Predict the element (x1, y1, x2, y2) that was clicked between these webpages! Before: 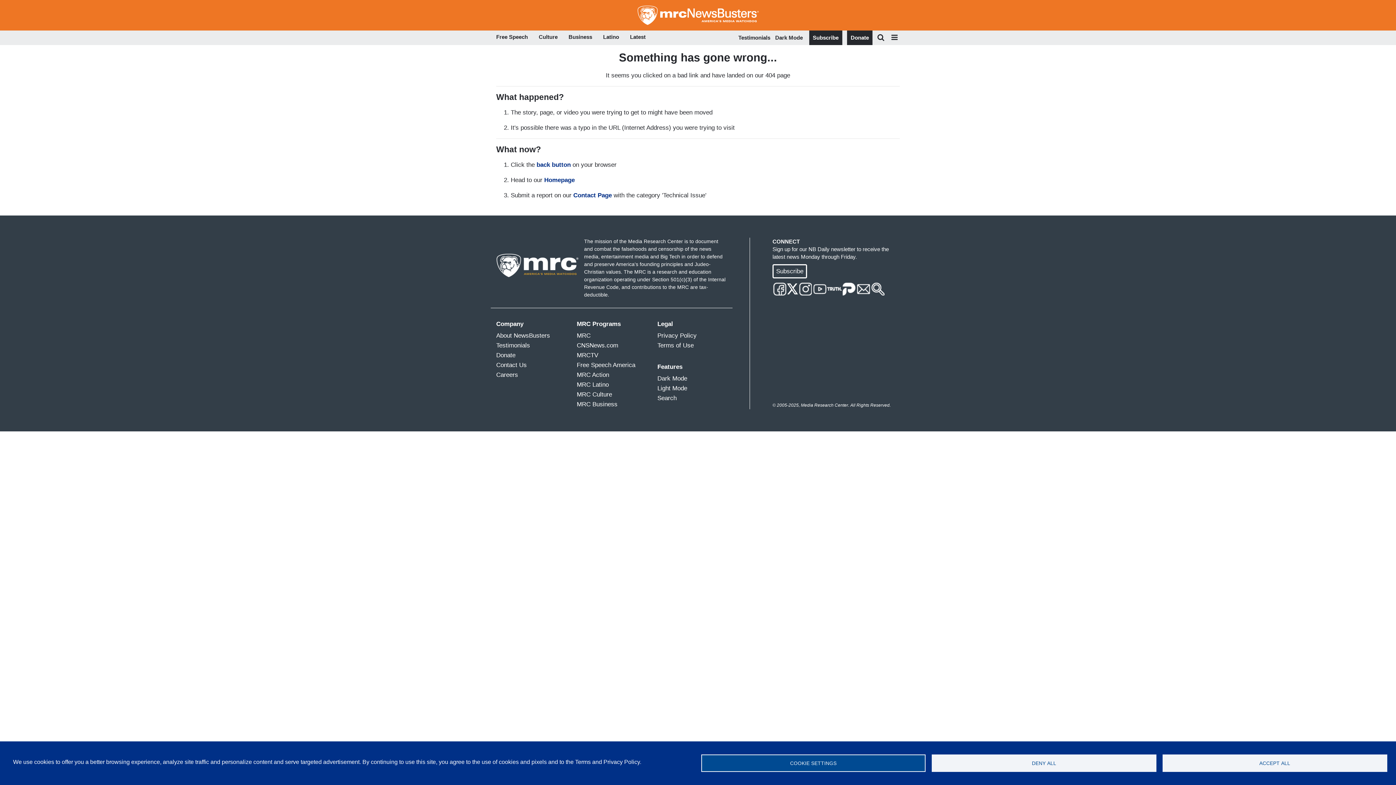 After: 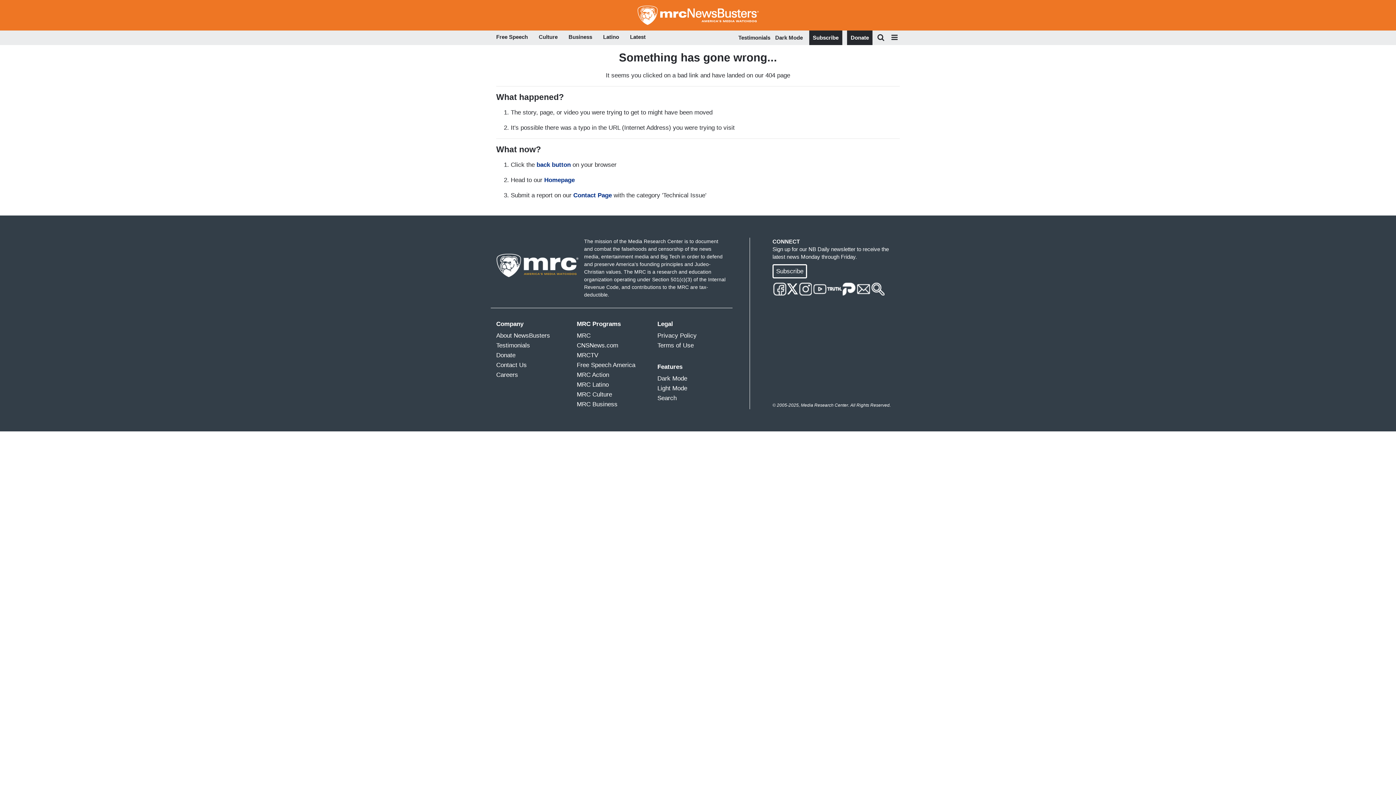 Action: bbox: (932, 754, 1156, 772) label: DENY ALL